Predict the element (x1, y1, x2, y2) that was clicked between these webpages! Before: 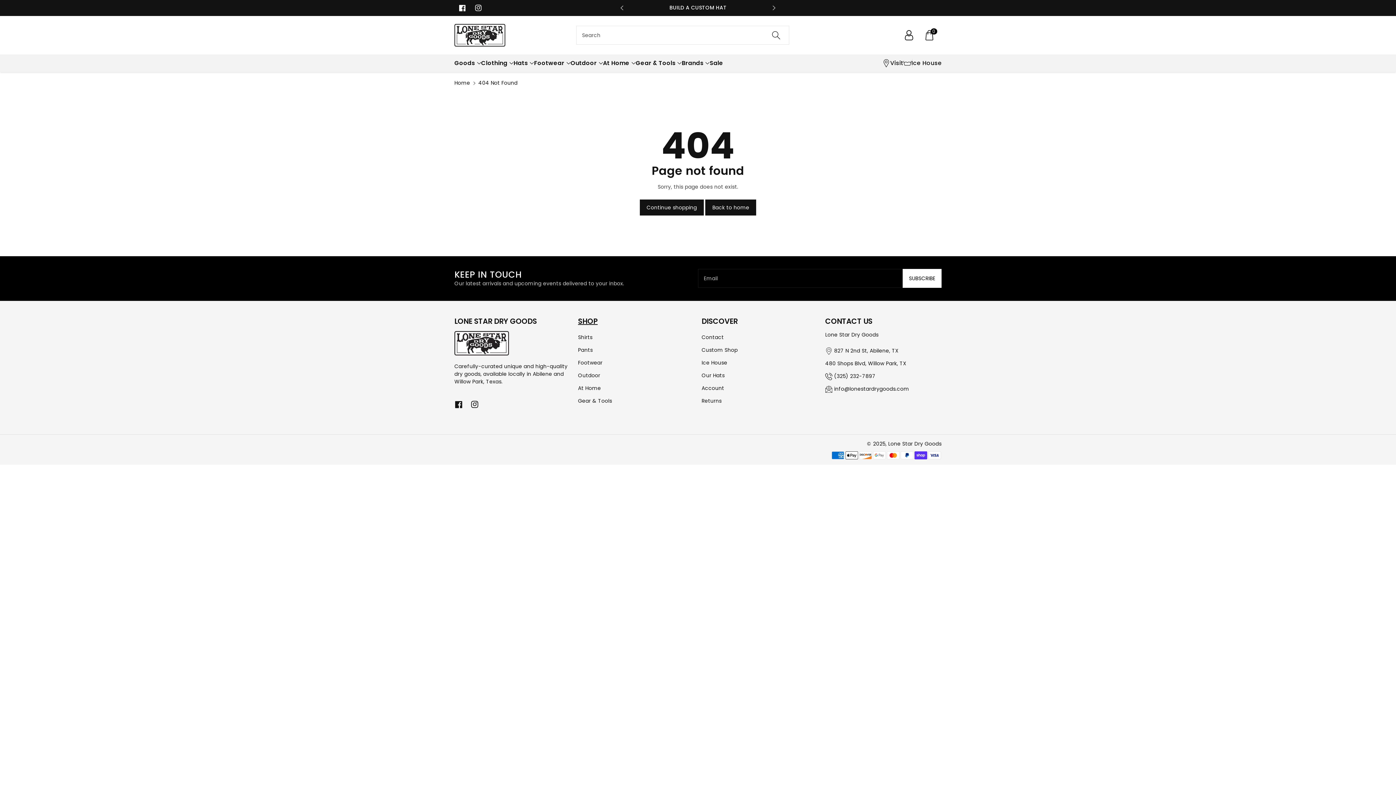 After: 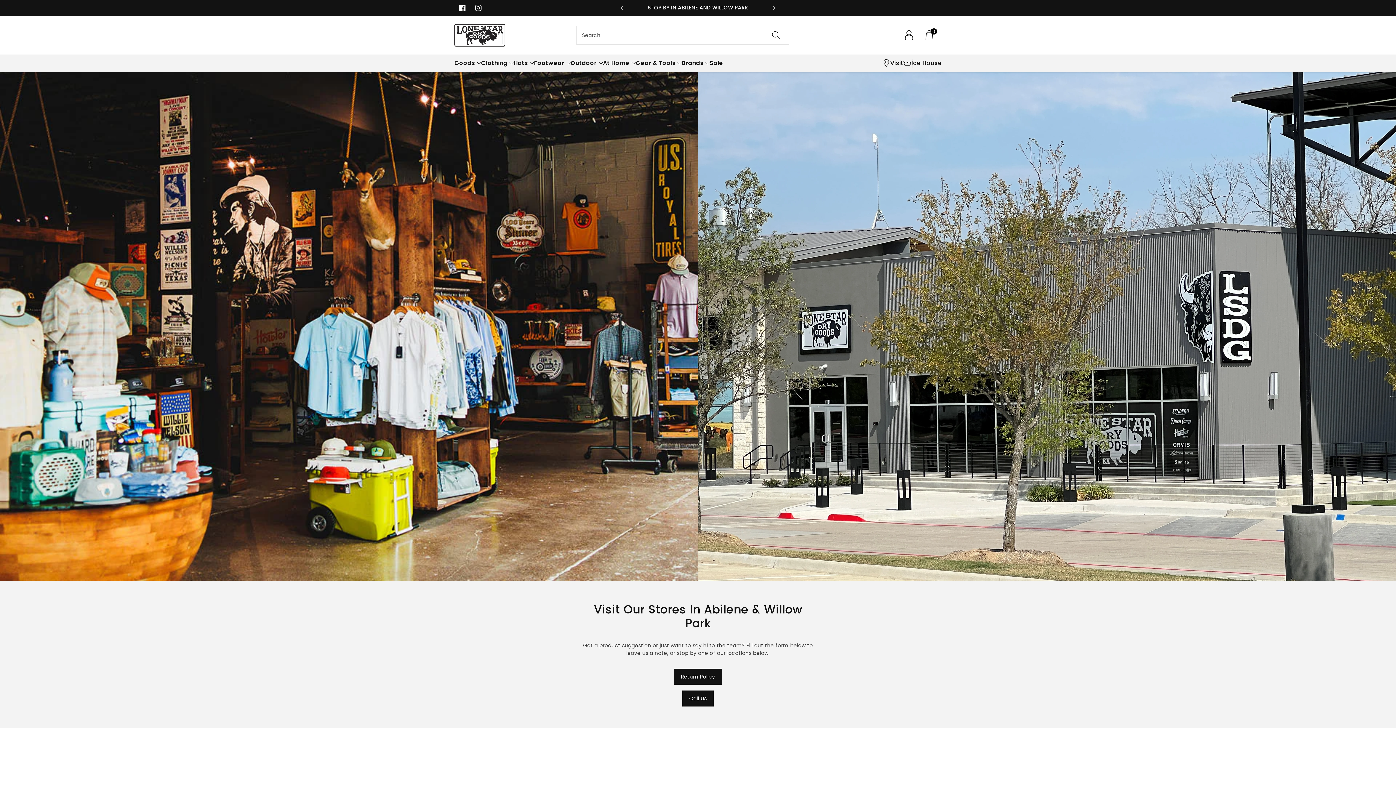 Action: bbox: (701, 333, 724, 341) label: Contact